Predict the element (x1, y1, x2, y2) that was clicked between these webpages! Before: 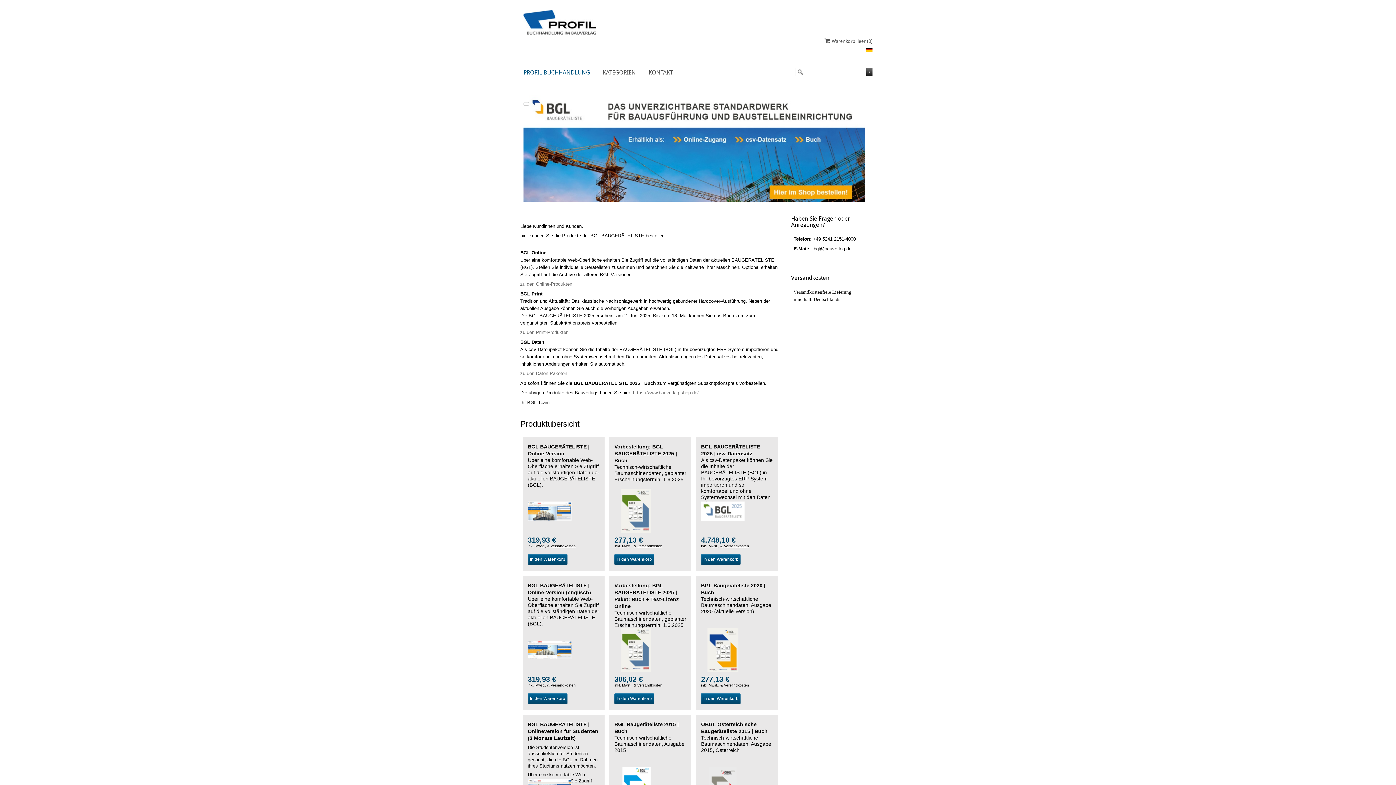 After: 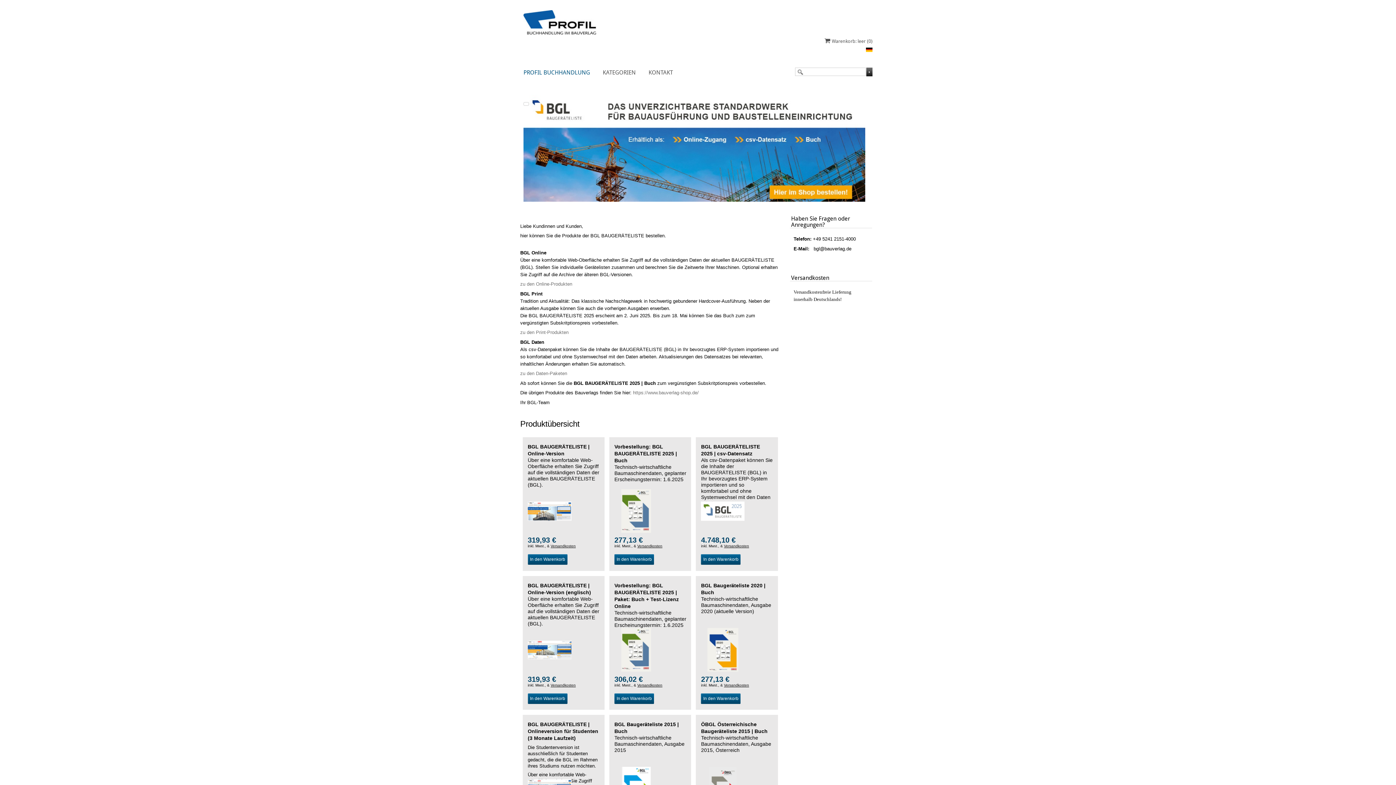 Action: bbox: (523, 10, 600, 34)